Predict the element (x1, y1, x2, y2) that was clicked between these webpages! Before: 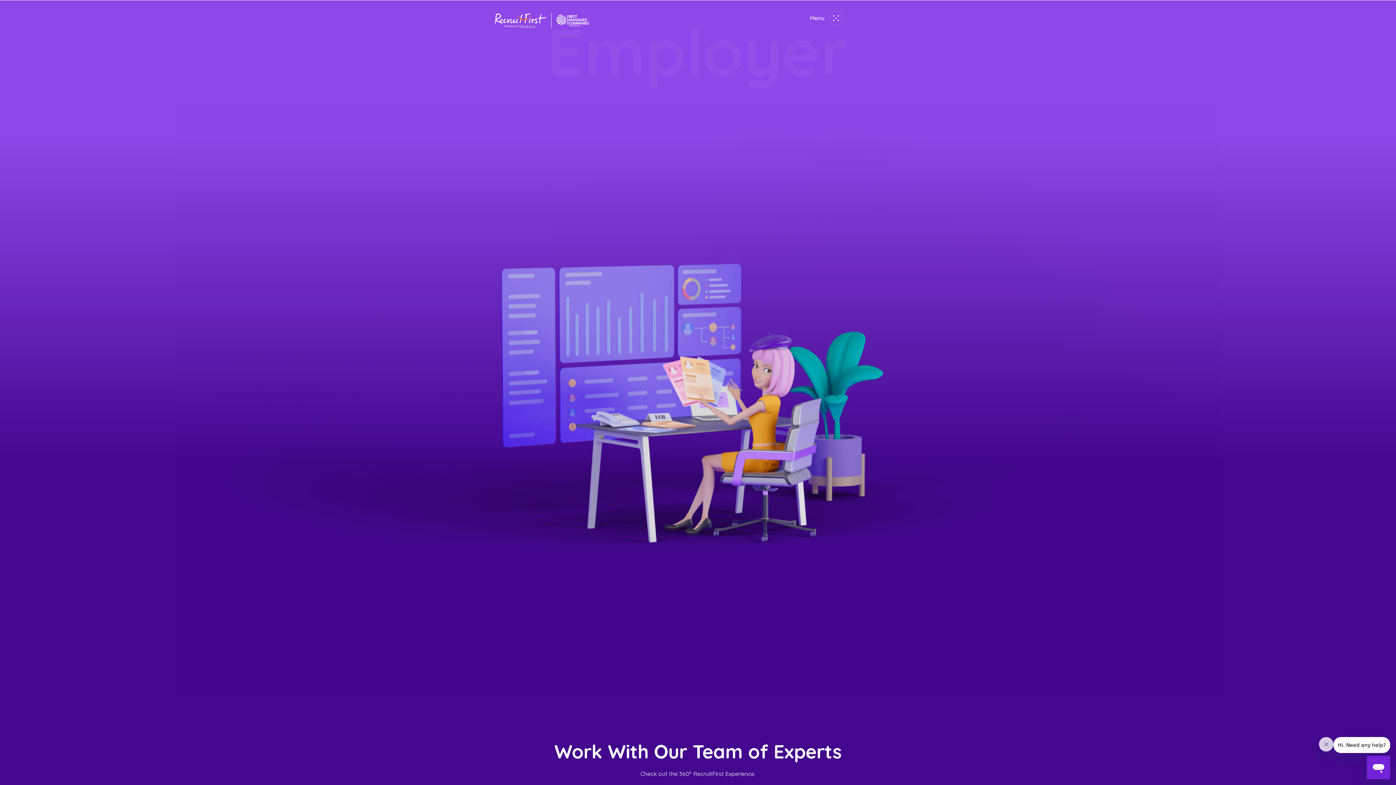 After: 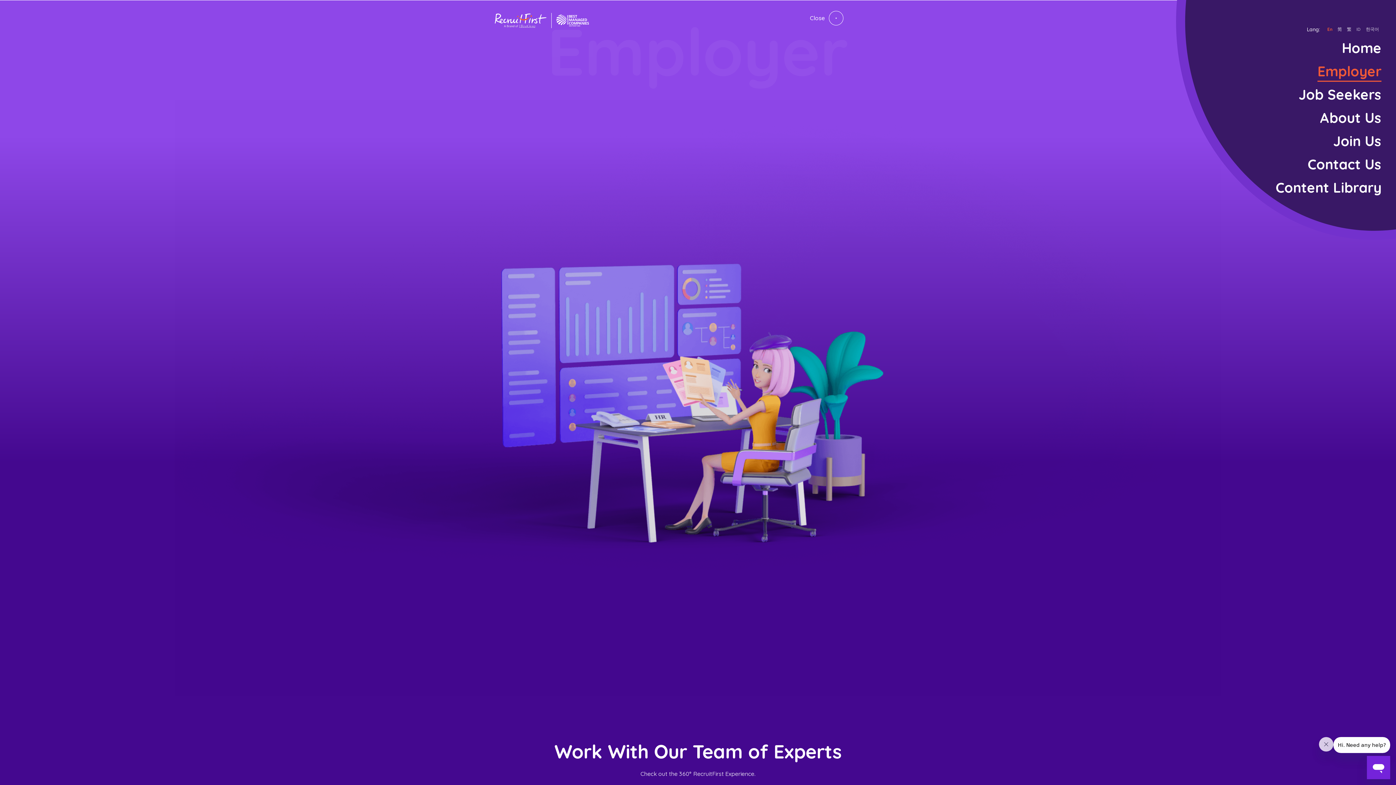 Action: bbox: (826, 10, 843, 25) label: Menu
Close